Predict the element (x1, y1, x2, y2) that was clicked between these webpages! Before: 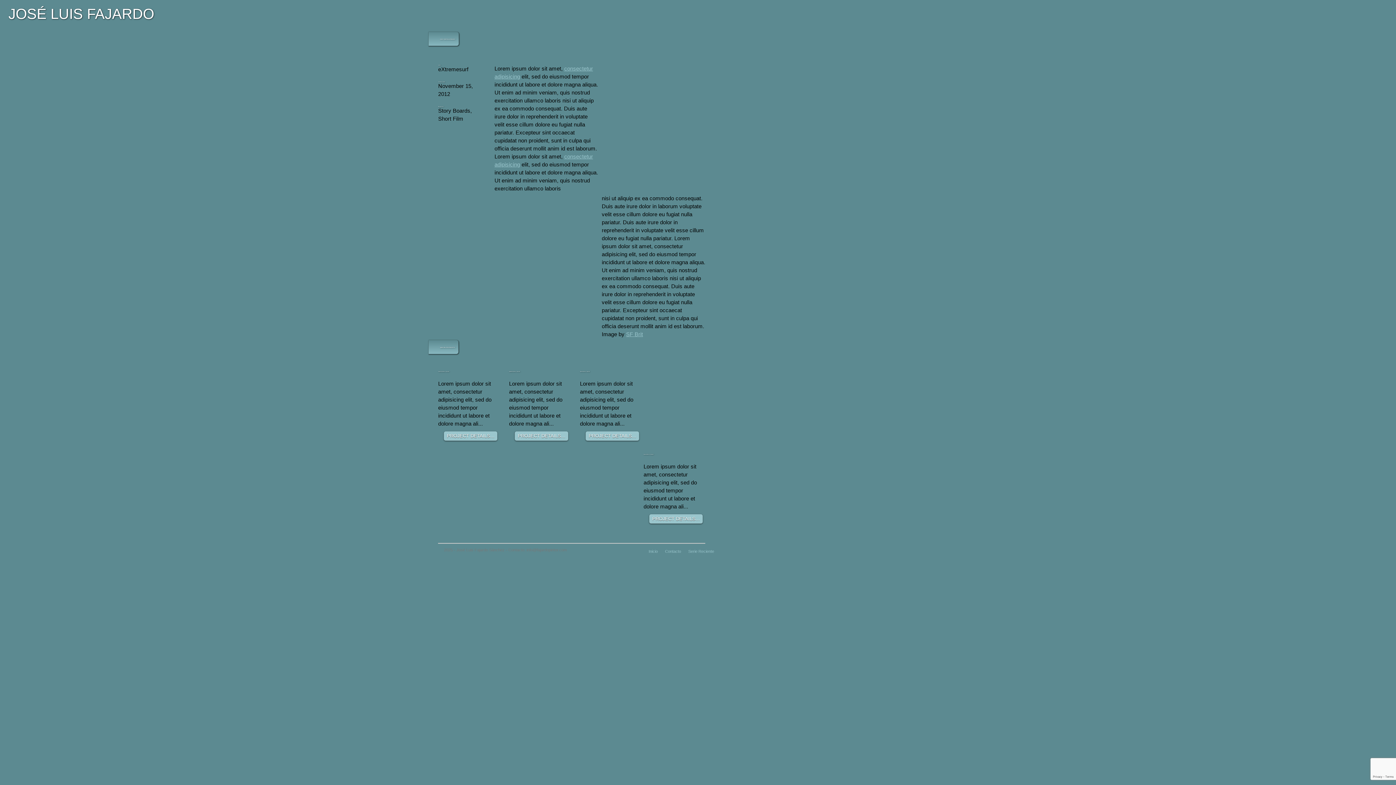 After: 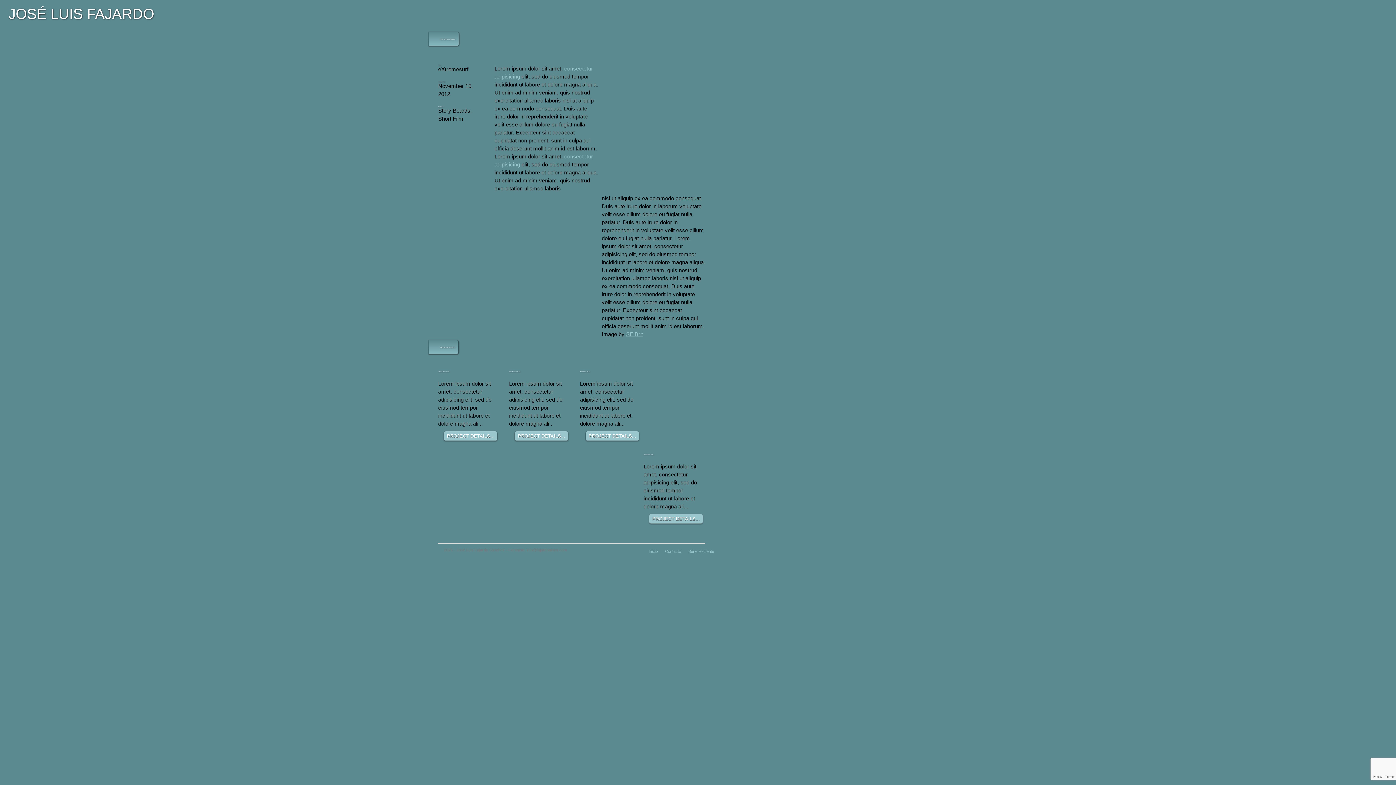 Action: bbox: (626, 331, 643, 337) label: SF Brit